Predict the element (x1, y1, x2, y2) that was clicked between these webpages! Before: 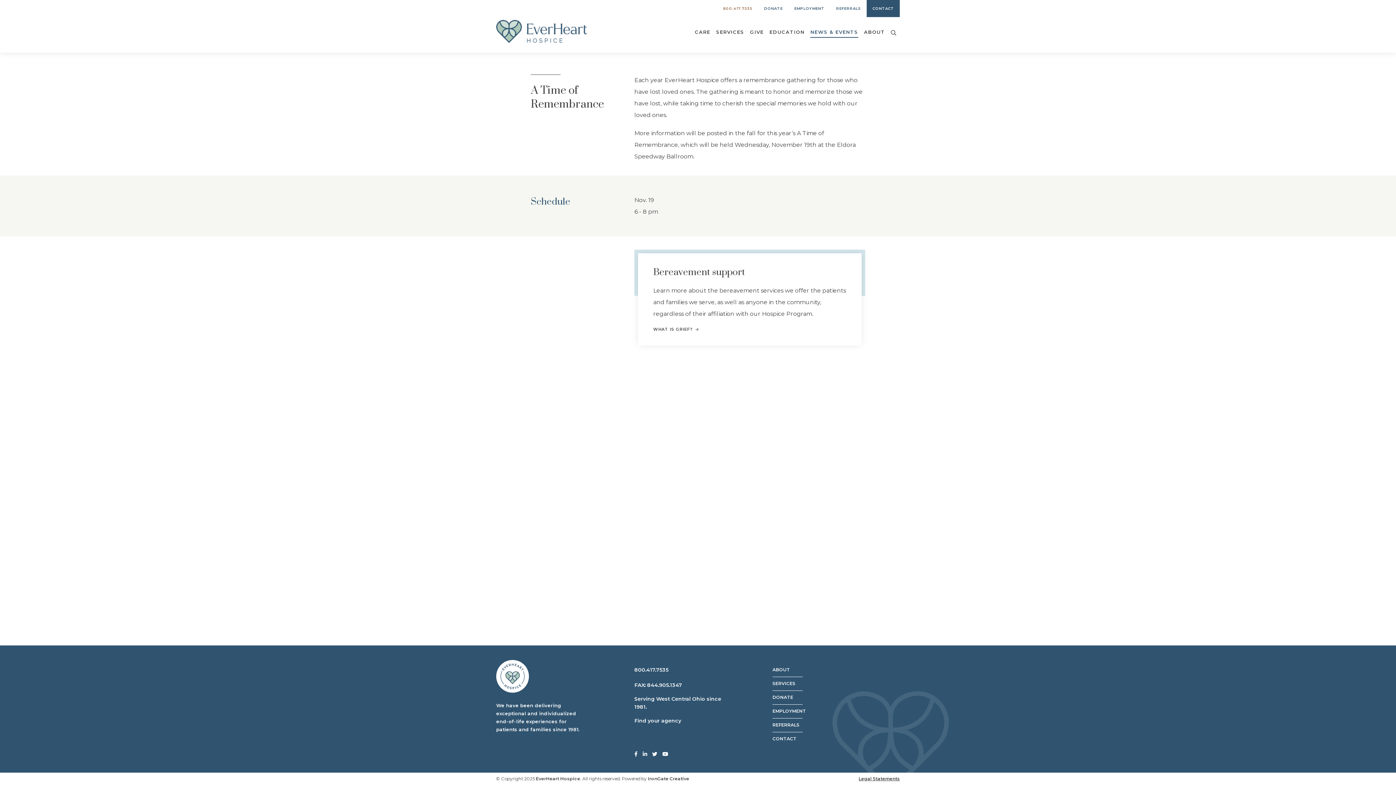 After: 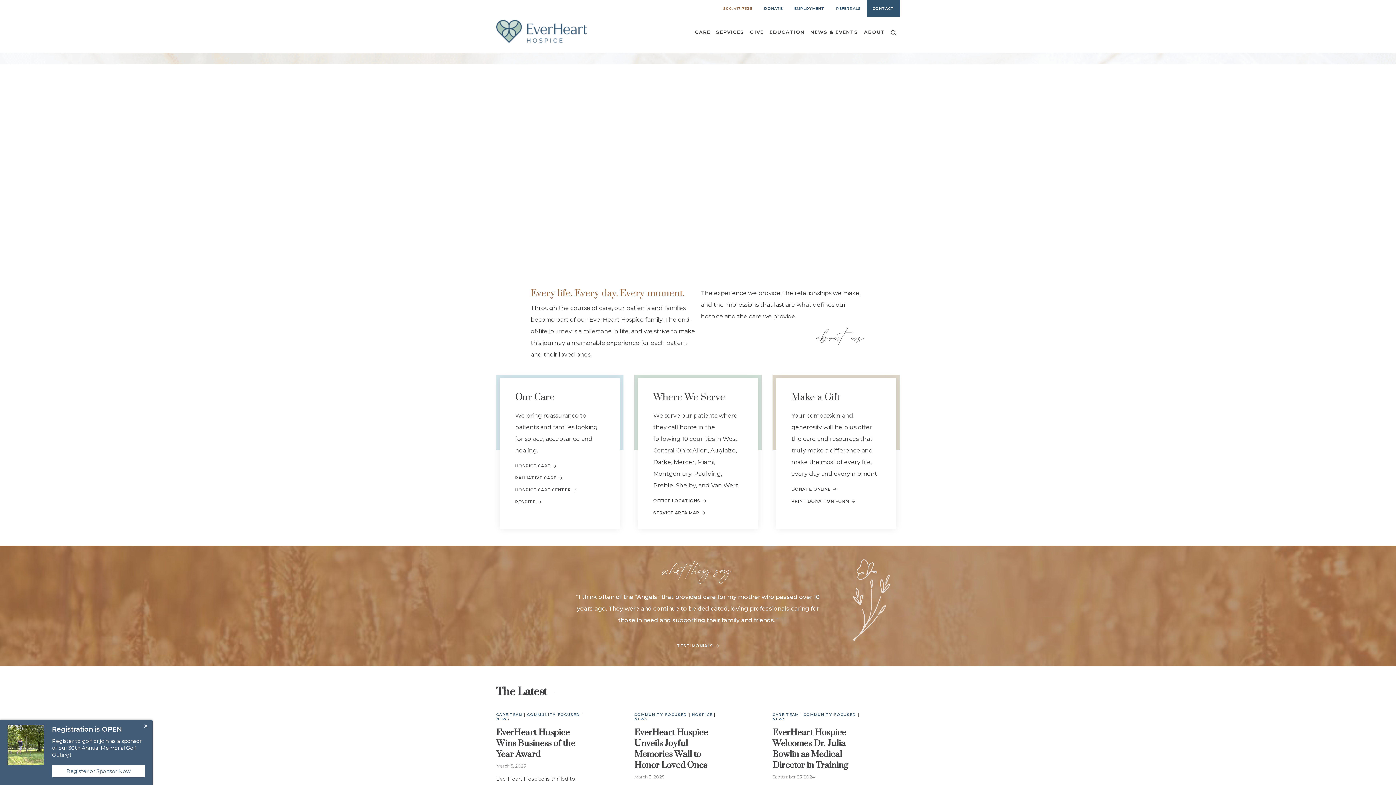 Action: label: EverHeart Hospice bbox: (536, 776, 580, 781)